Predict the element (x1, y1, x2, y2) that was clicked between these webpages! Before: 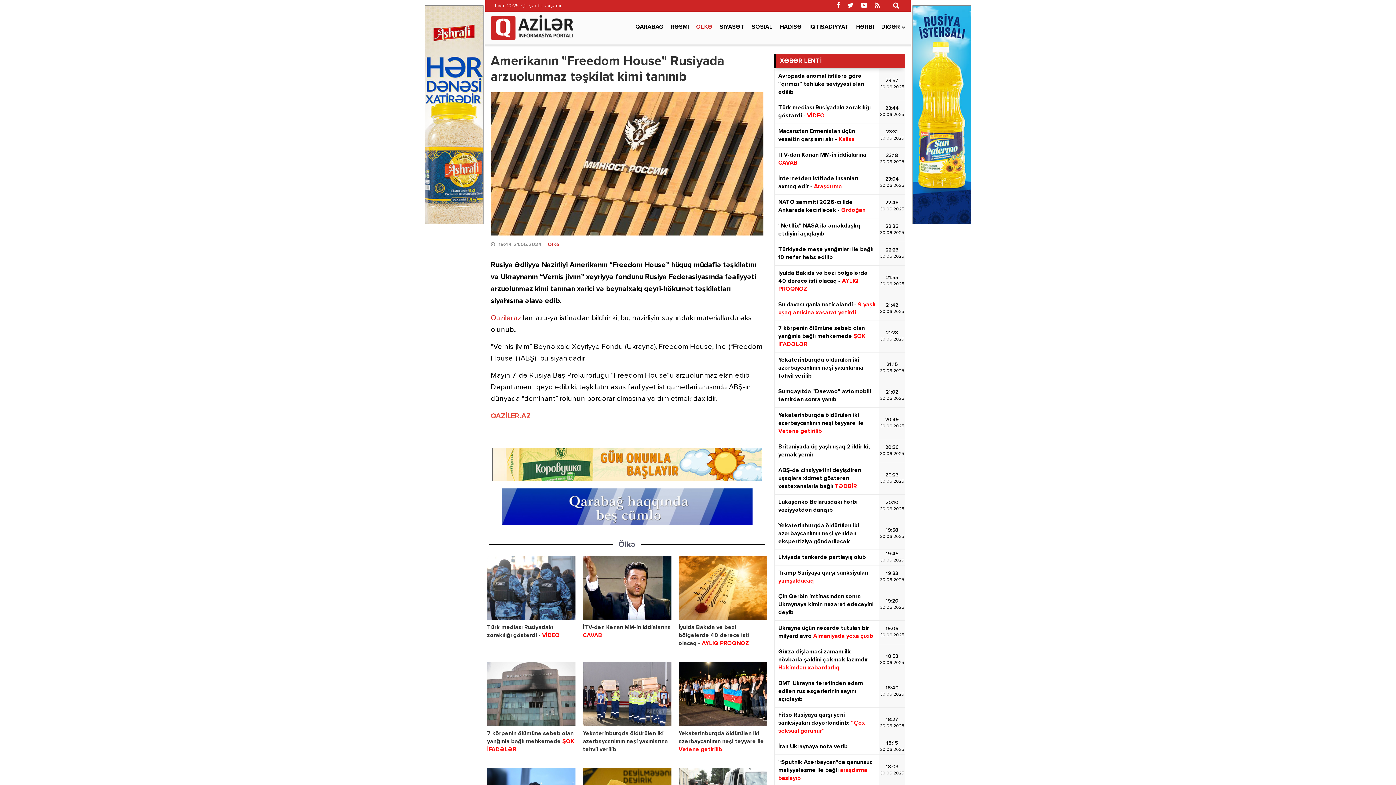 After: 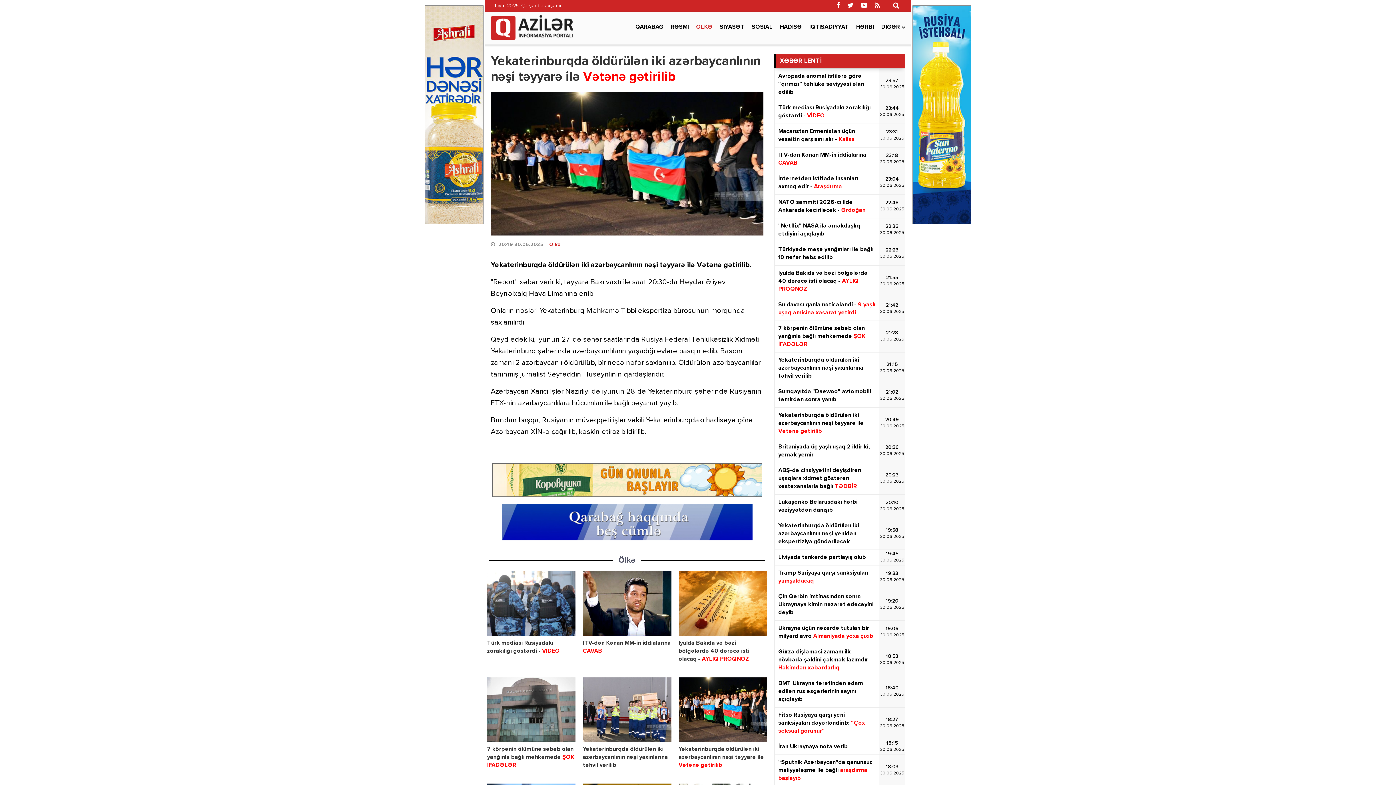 Action: label: Yekaterinburqda öldürülən iki azərbaycanlının nəşi təyyarə ilə Vətənə gətirilib bbox: (678, 730, 767, 754)